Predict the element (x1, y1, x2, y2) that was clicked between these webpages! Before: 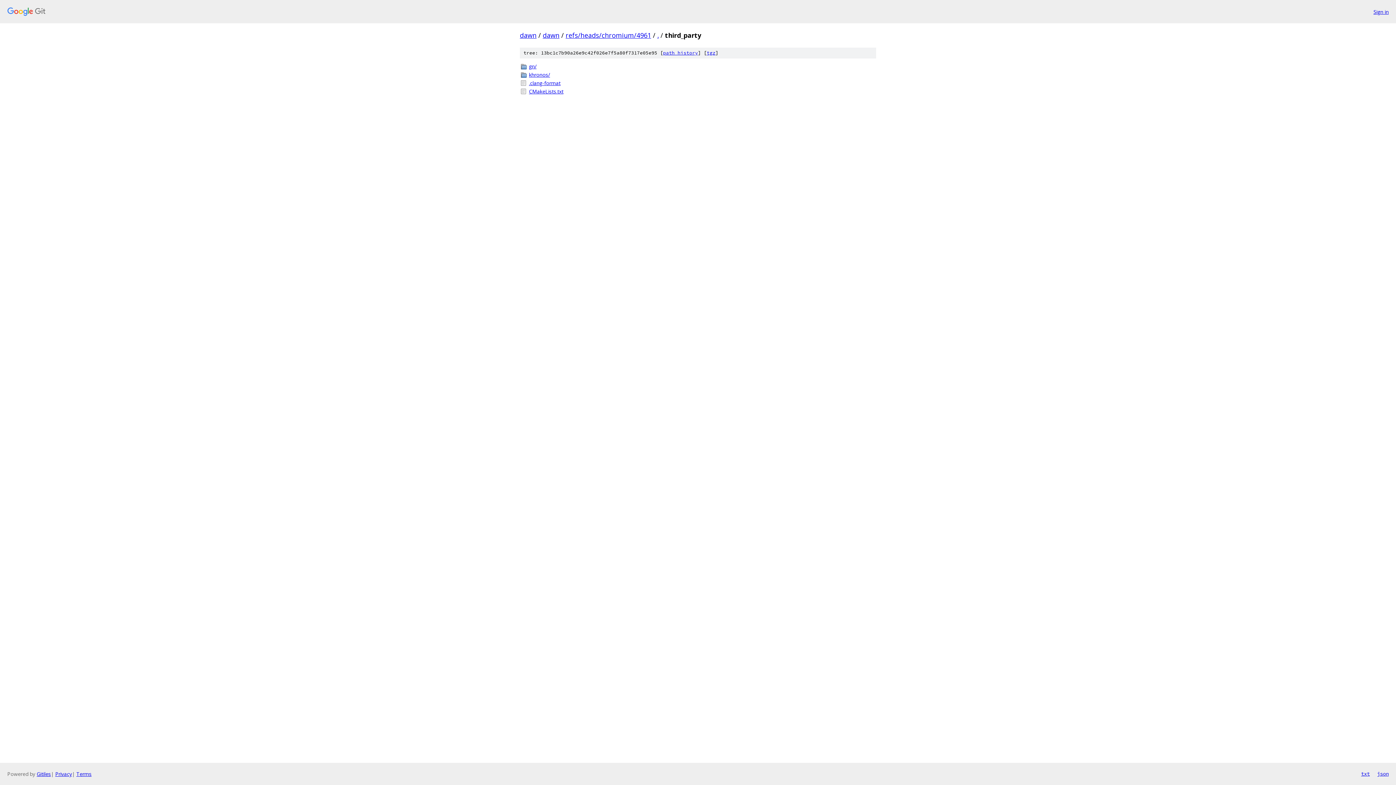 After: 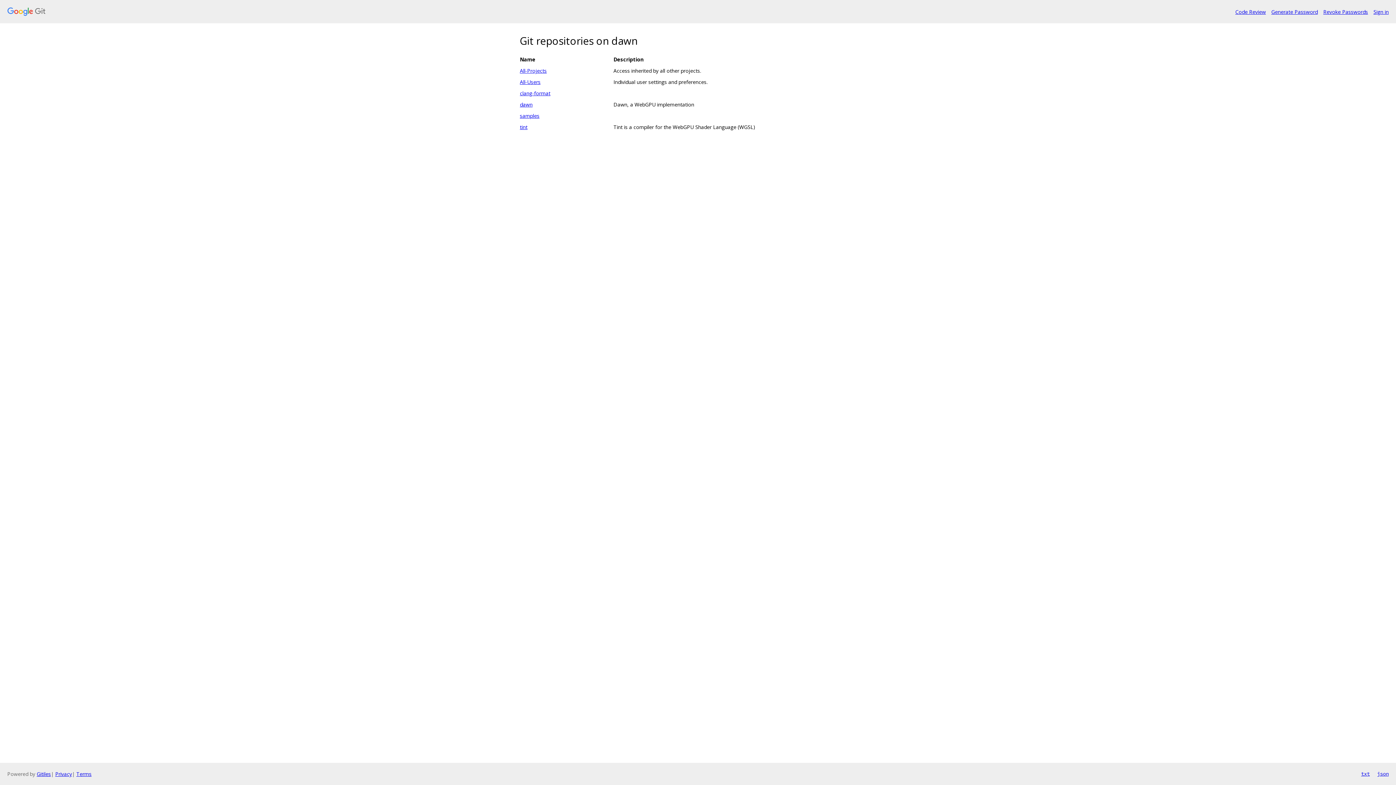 Action: label: dawn bbox: (520, 30, 536, 39)